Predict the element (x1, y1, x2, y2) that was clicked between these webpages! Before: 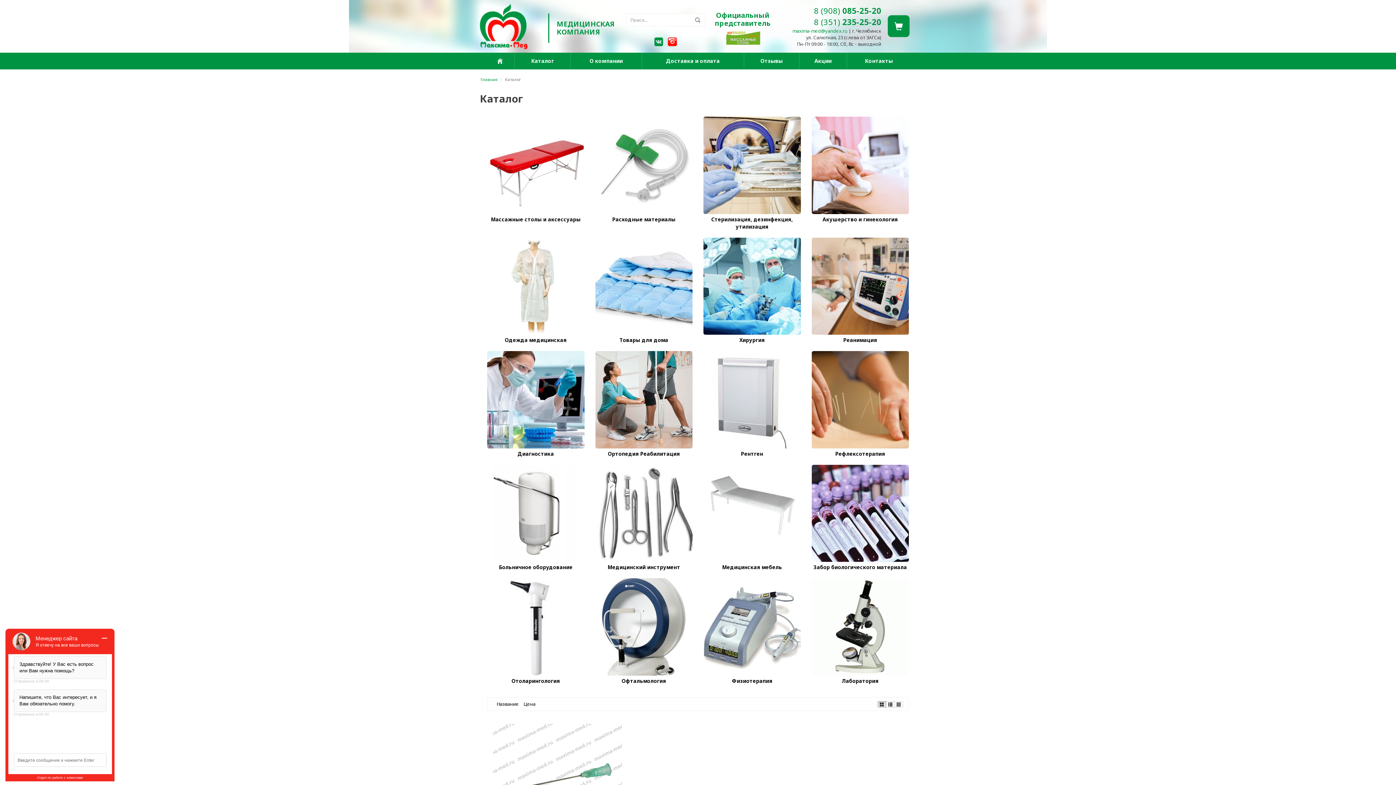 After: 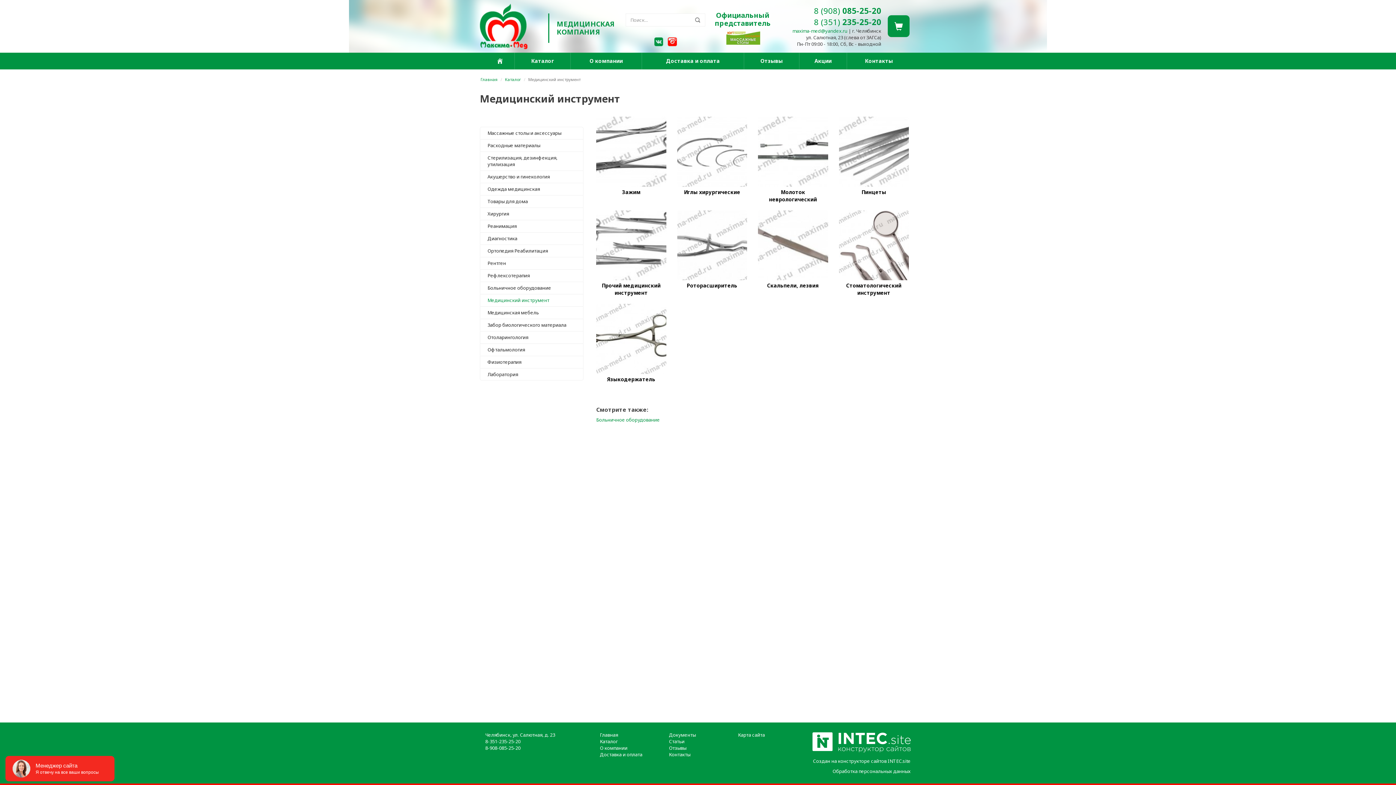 Action: bbox: (595, 464, 692, 571) label: Медицинский инструмент